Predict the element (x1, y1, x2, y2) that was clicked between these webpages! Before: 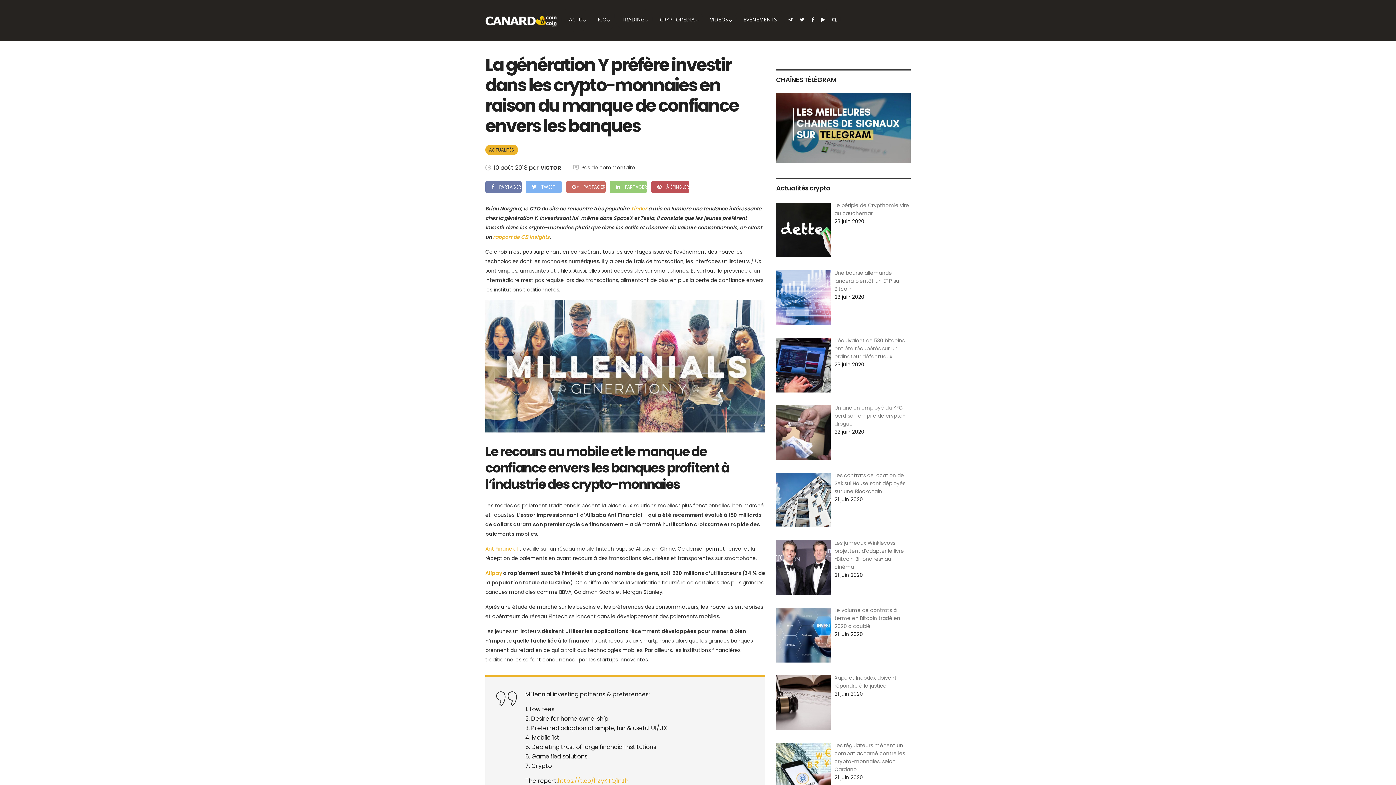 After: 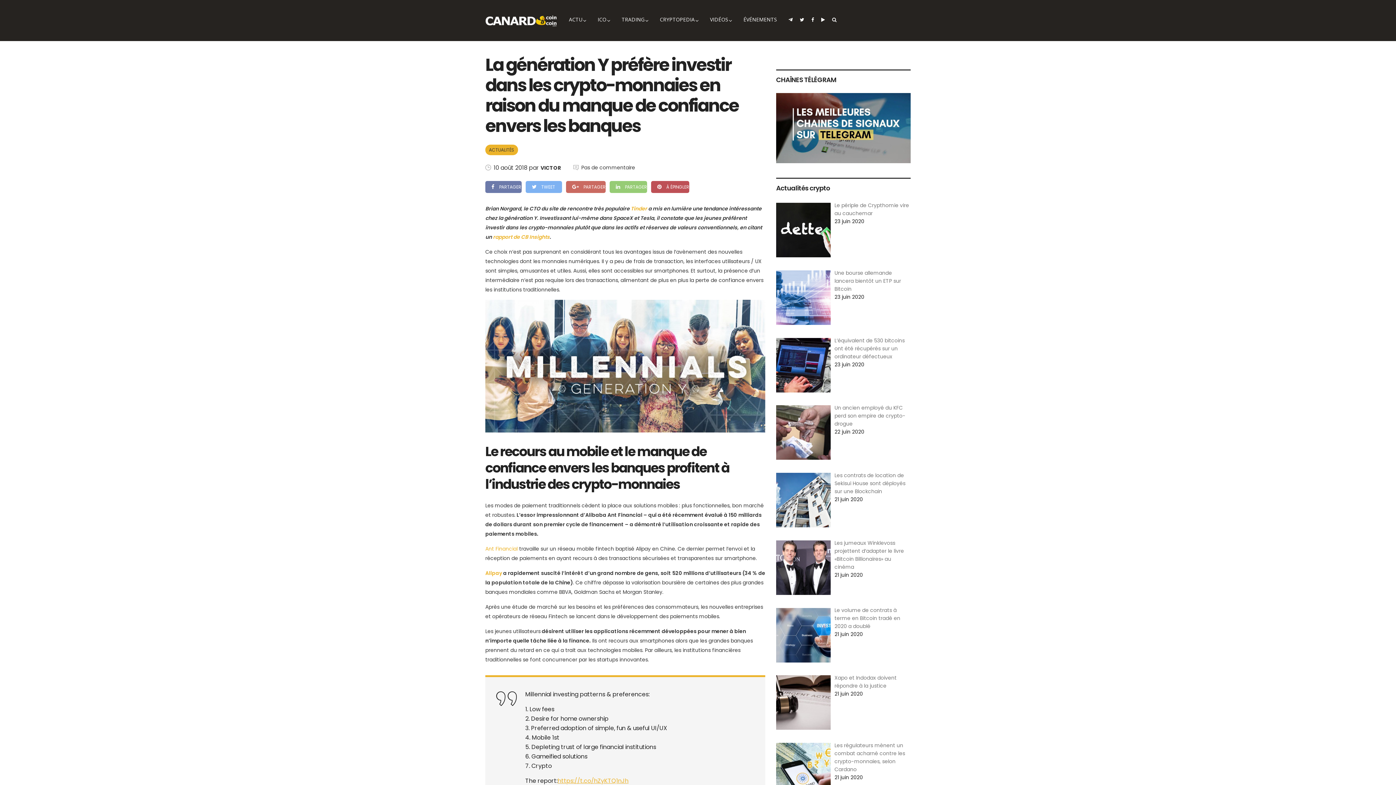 Action: label: https://t.co/hZyKTQ1nJh bbox: (557, 777, 628, 785)